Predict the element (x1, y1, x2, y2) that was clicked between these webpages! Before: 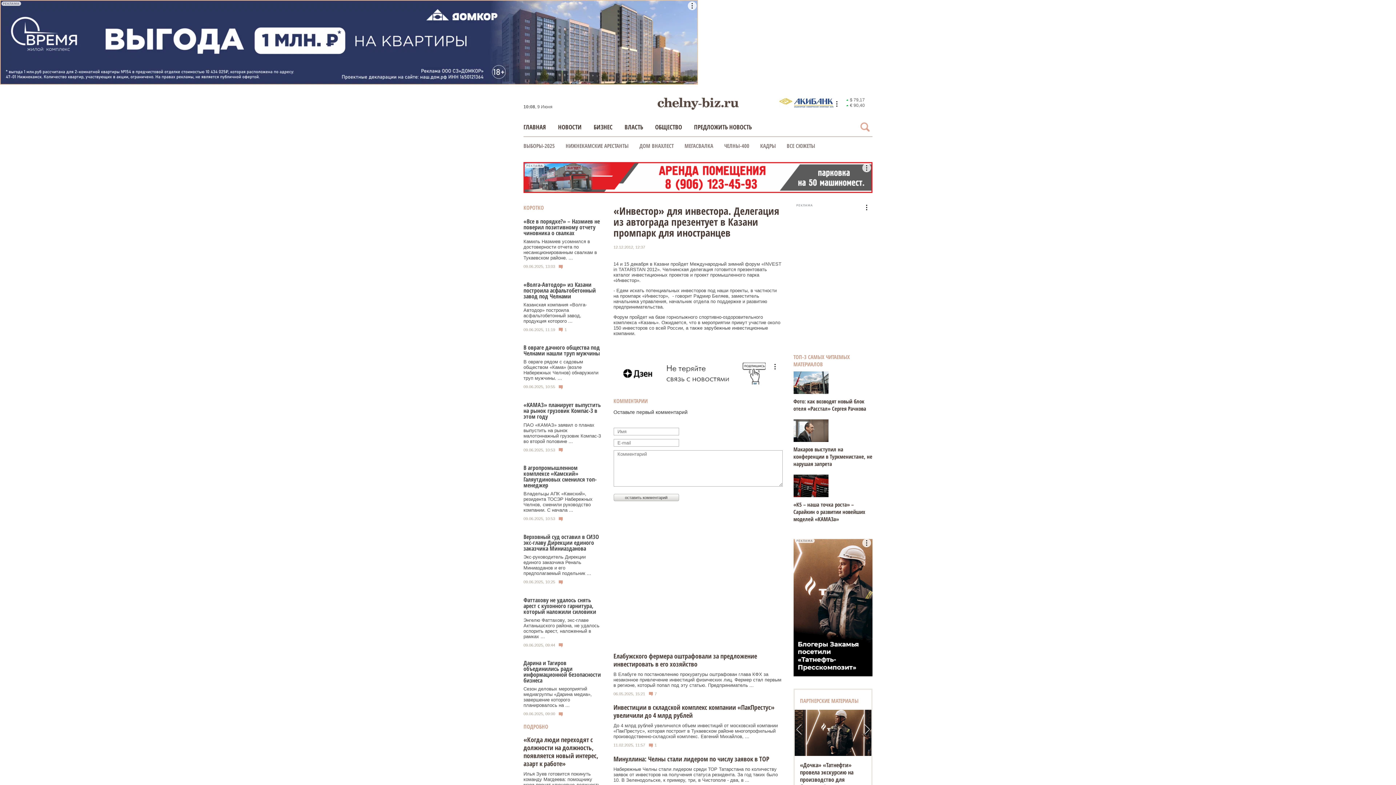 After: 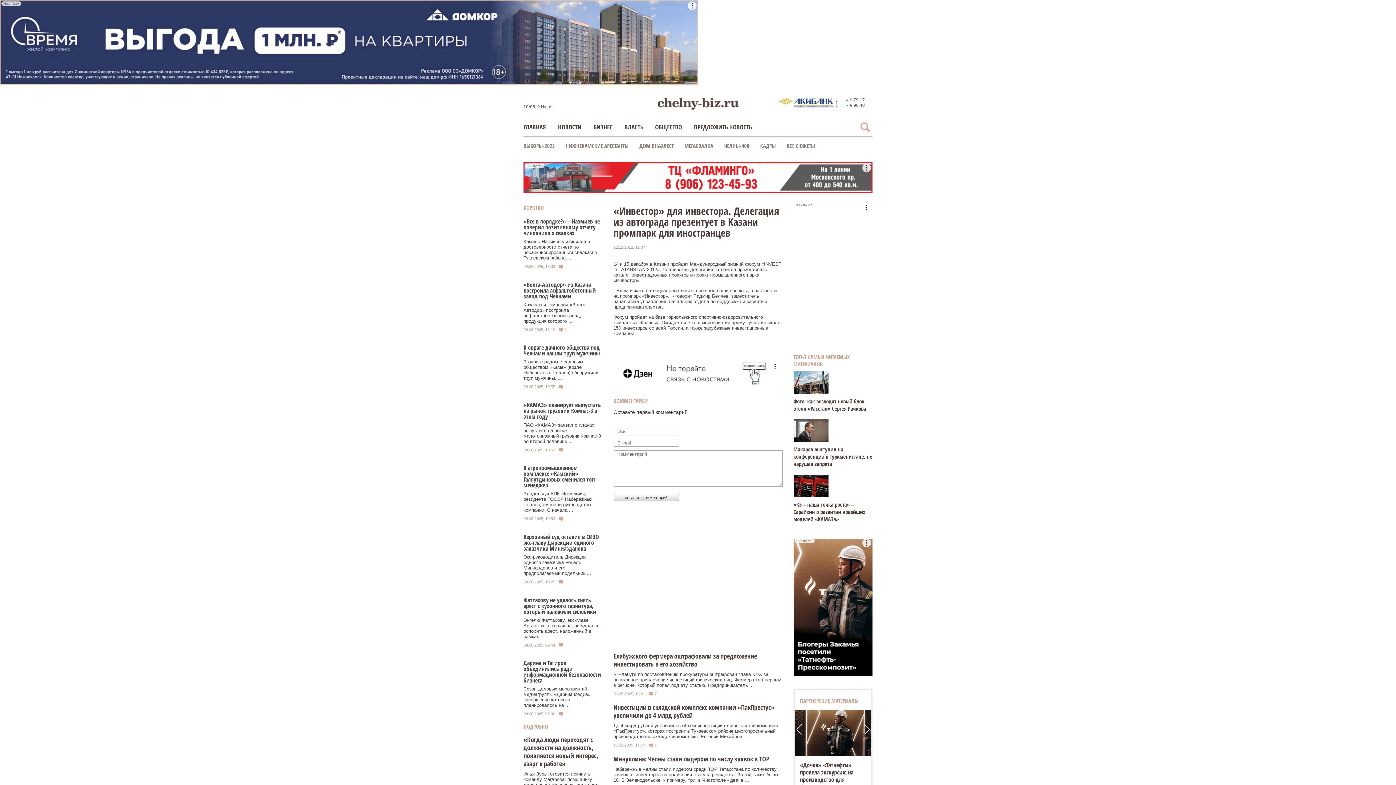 Action: bbox: (779, 98, 842, 107)